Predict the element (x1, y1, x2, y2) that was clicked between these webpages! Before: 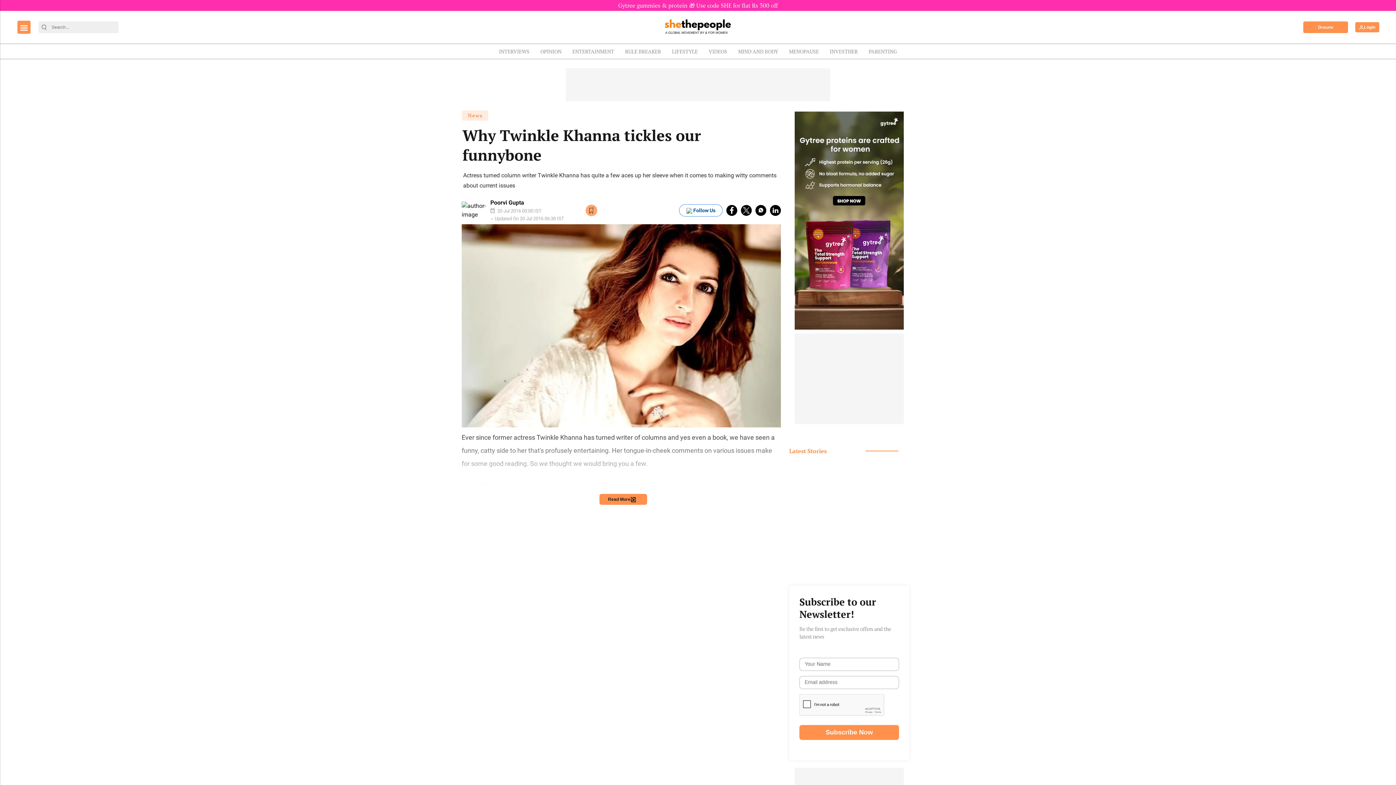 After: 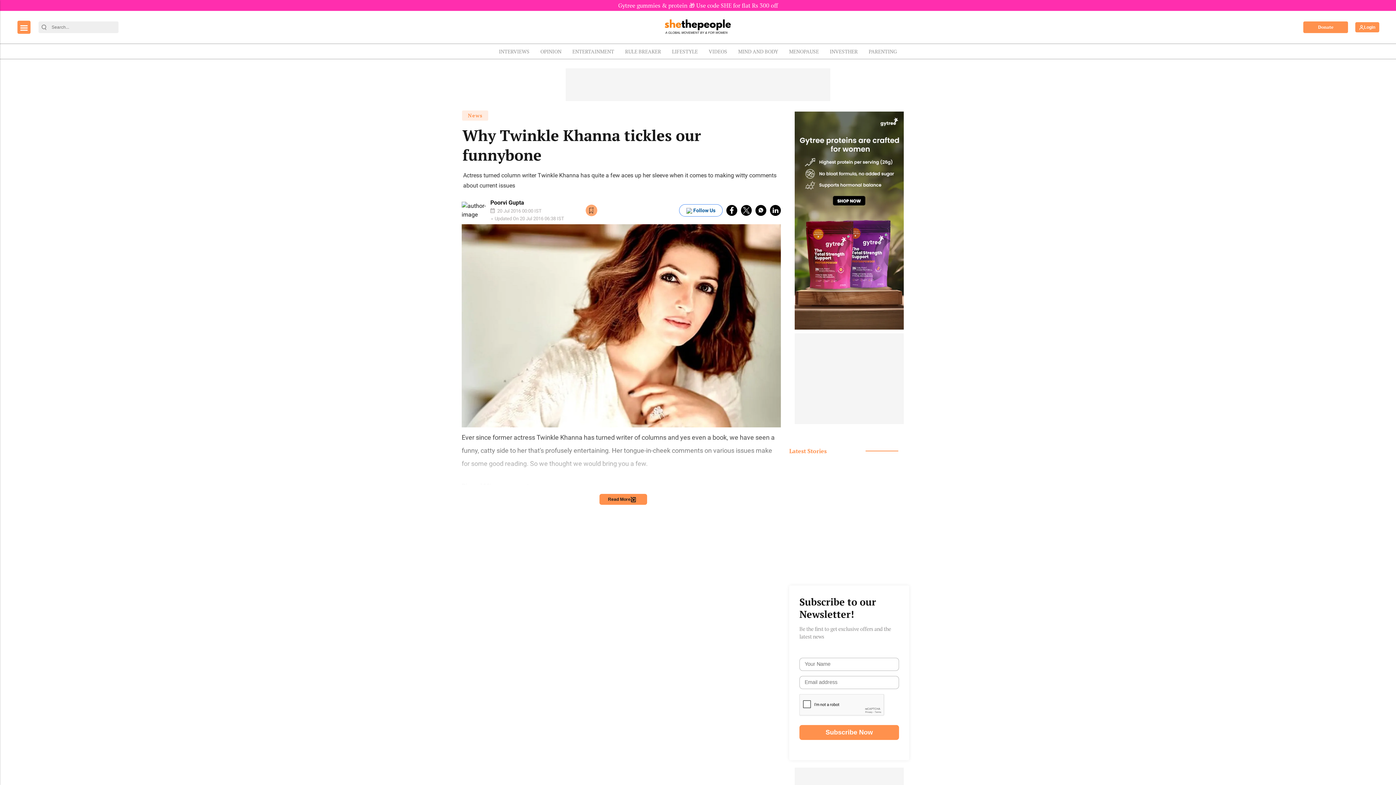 Action: bbox: (741, 205, 752, 216) label: twitter